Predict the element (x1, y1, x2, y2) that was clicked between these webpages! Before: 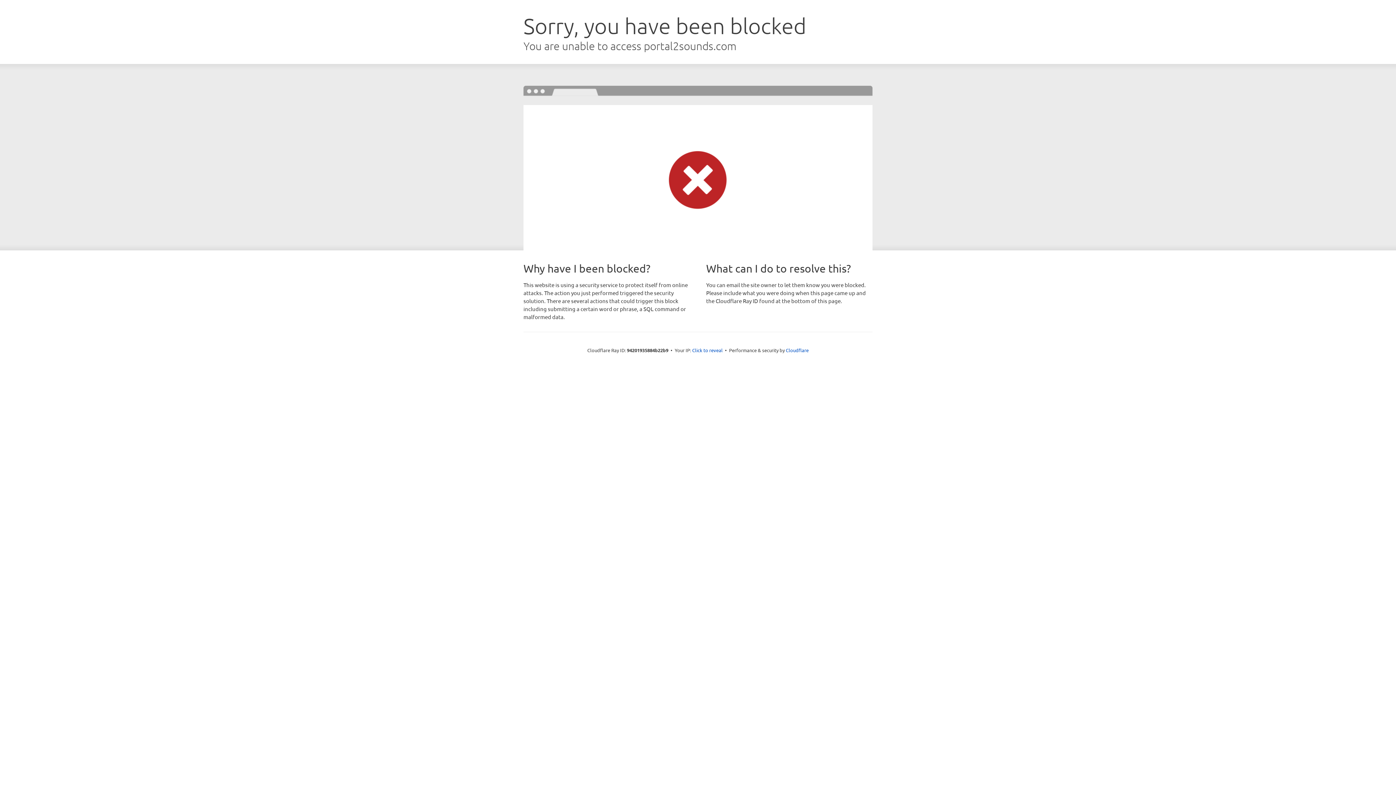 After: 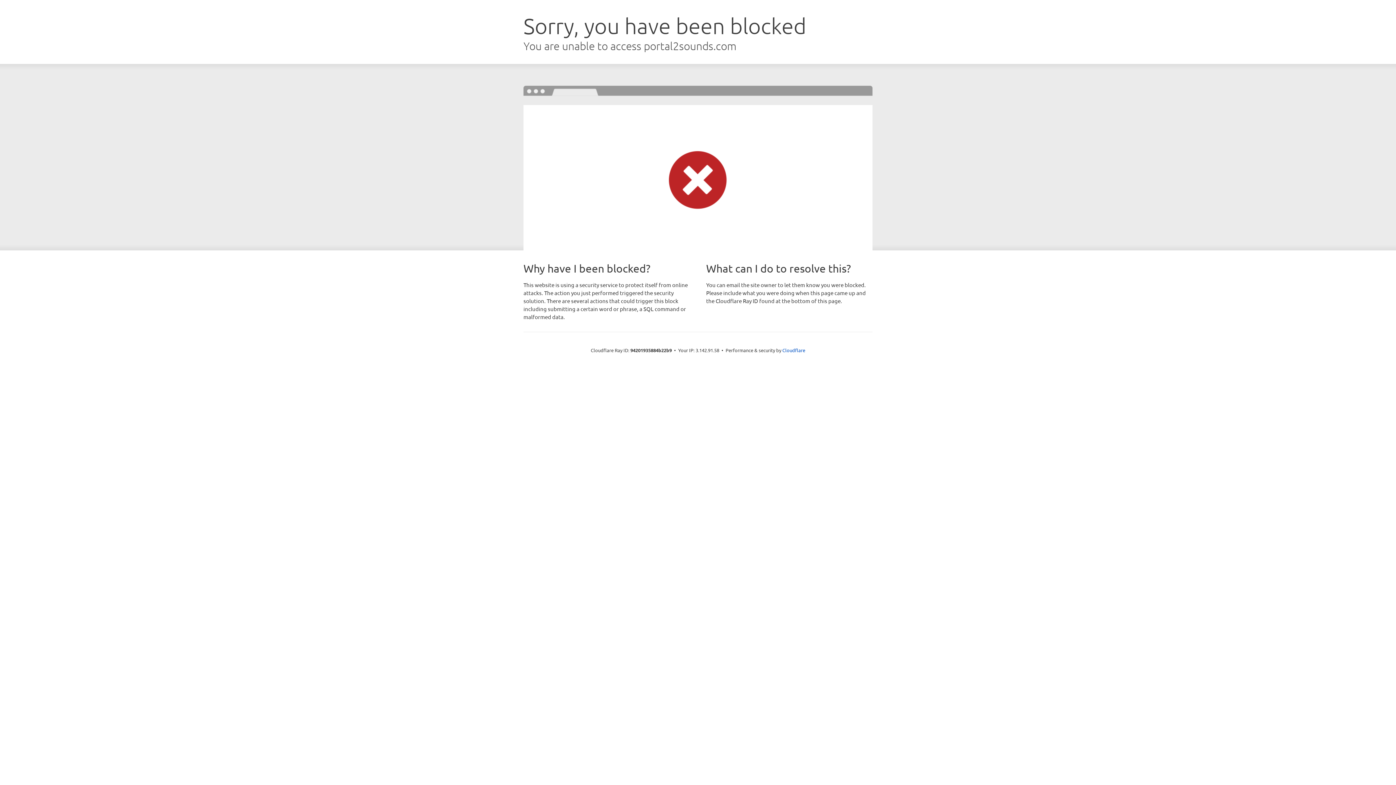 Action: label: Click to reveal bbox: (692, 346, 722, 353)